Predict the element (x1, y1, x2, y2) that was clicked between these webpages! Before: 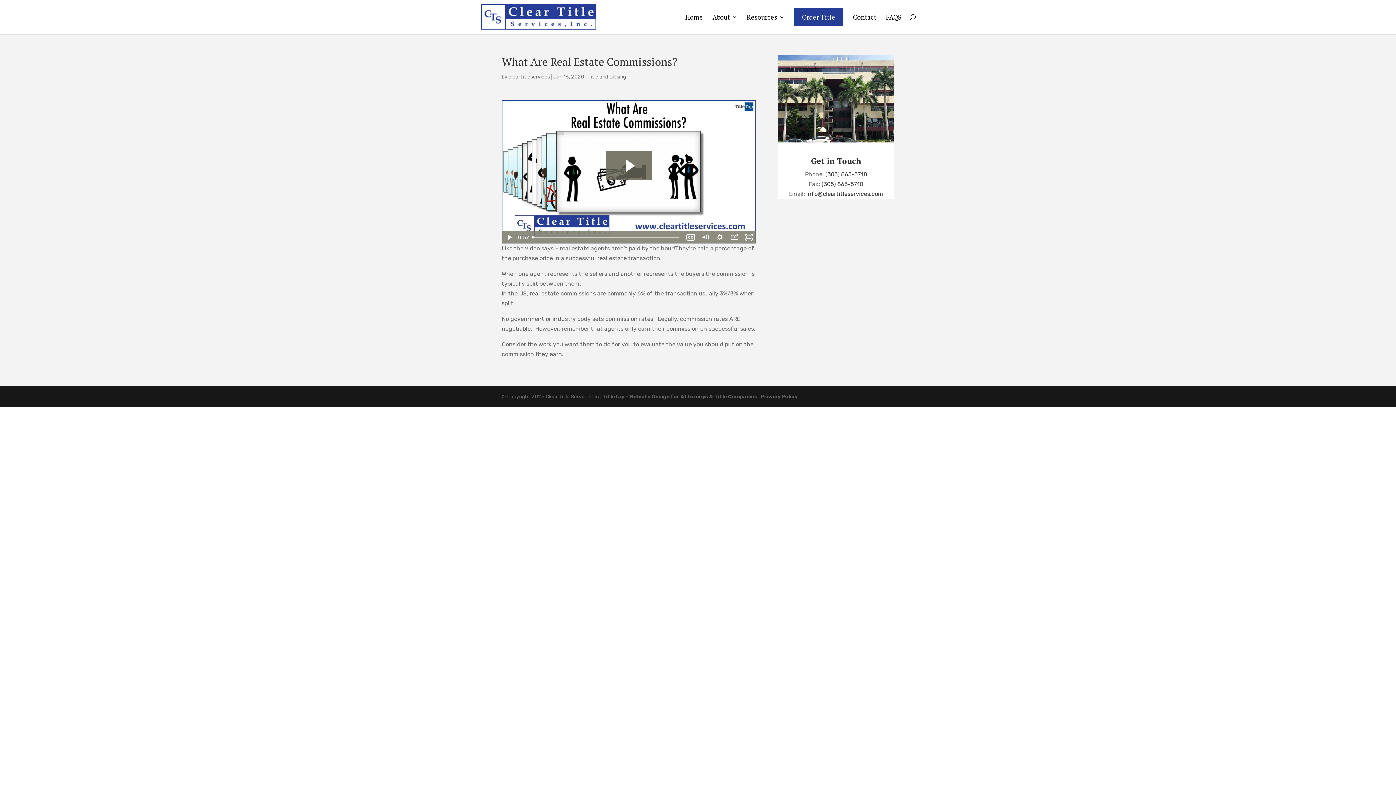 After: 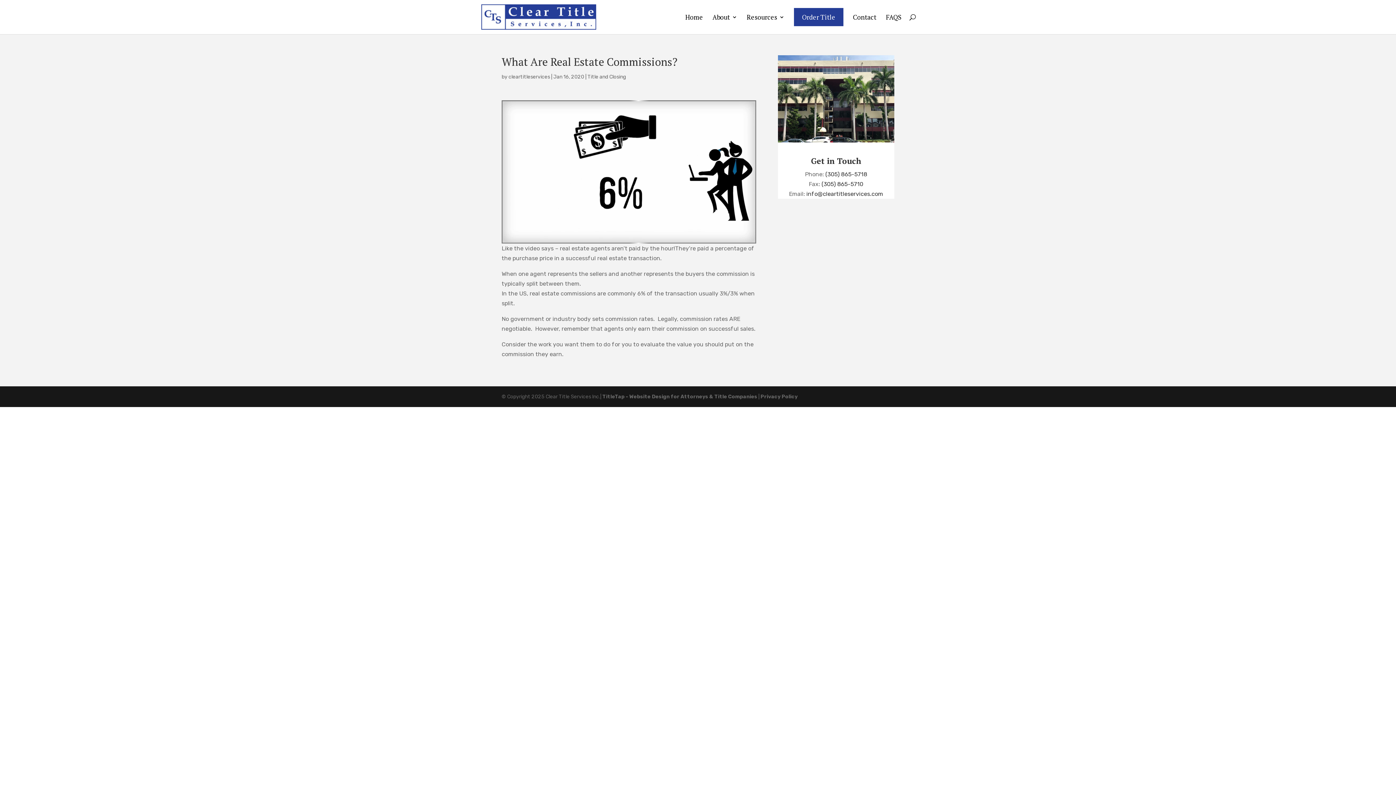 Action: bbox: (501, 231, 516, 243) label: Play Video